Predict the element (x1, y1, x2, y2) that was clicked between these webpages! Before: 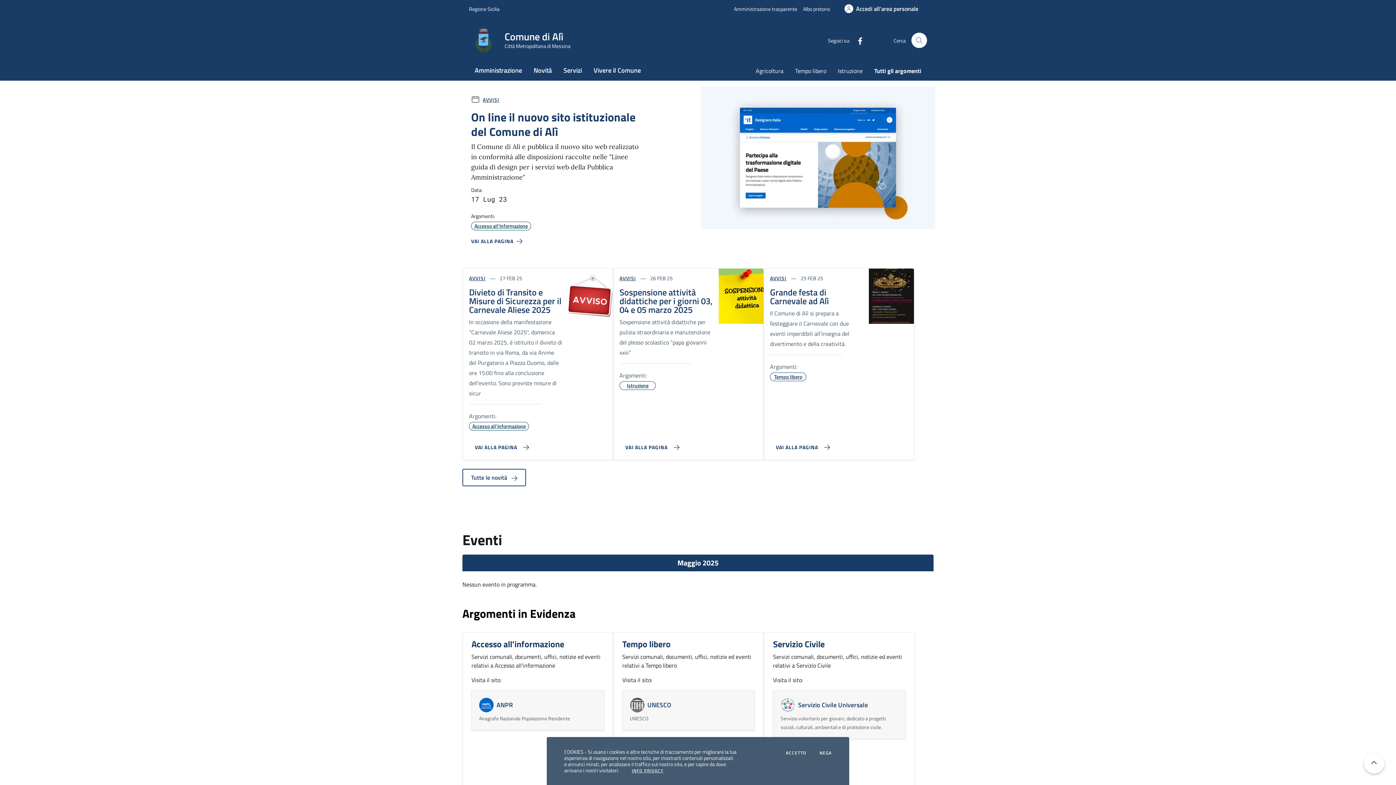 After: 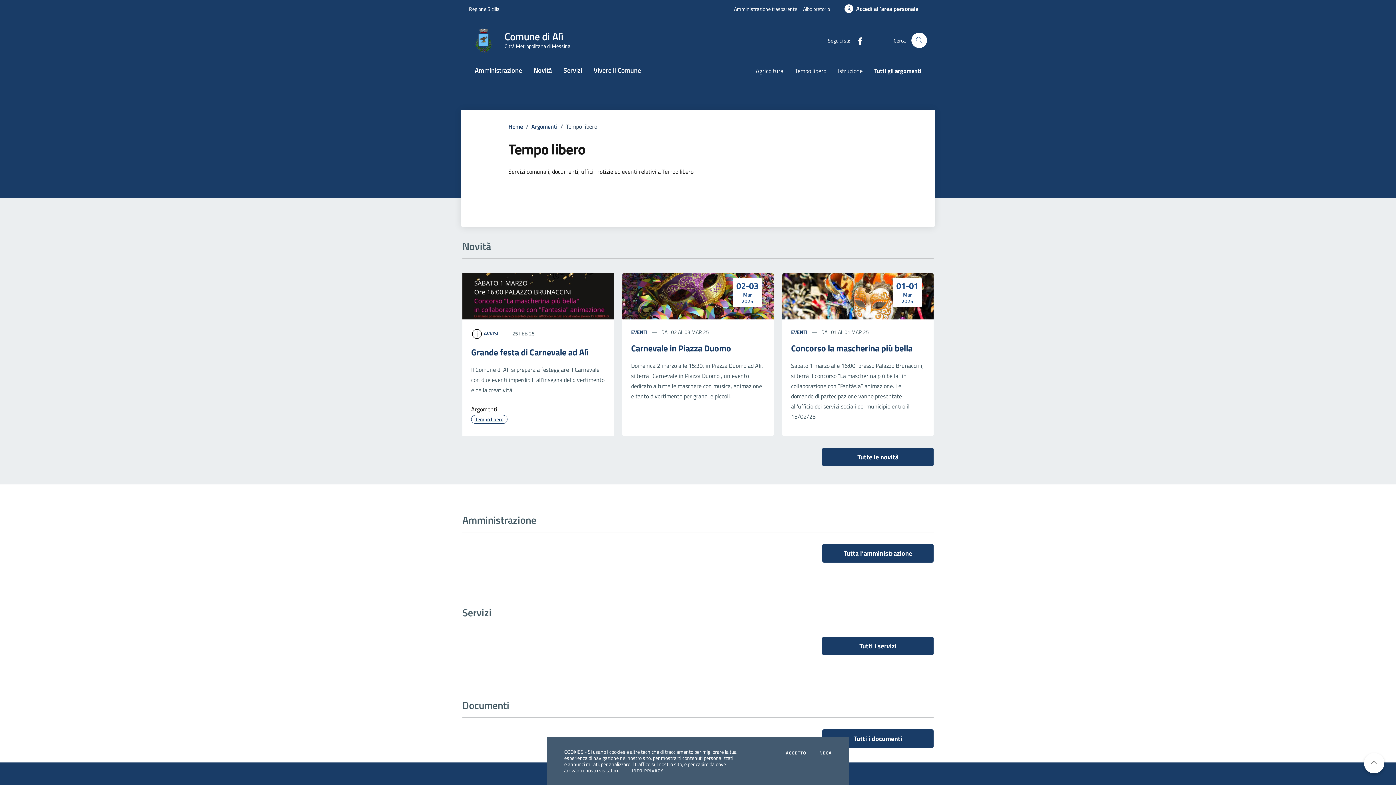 Action: label: Tempo libero bbox: (789, 62, 832, 80)